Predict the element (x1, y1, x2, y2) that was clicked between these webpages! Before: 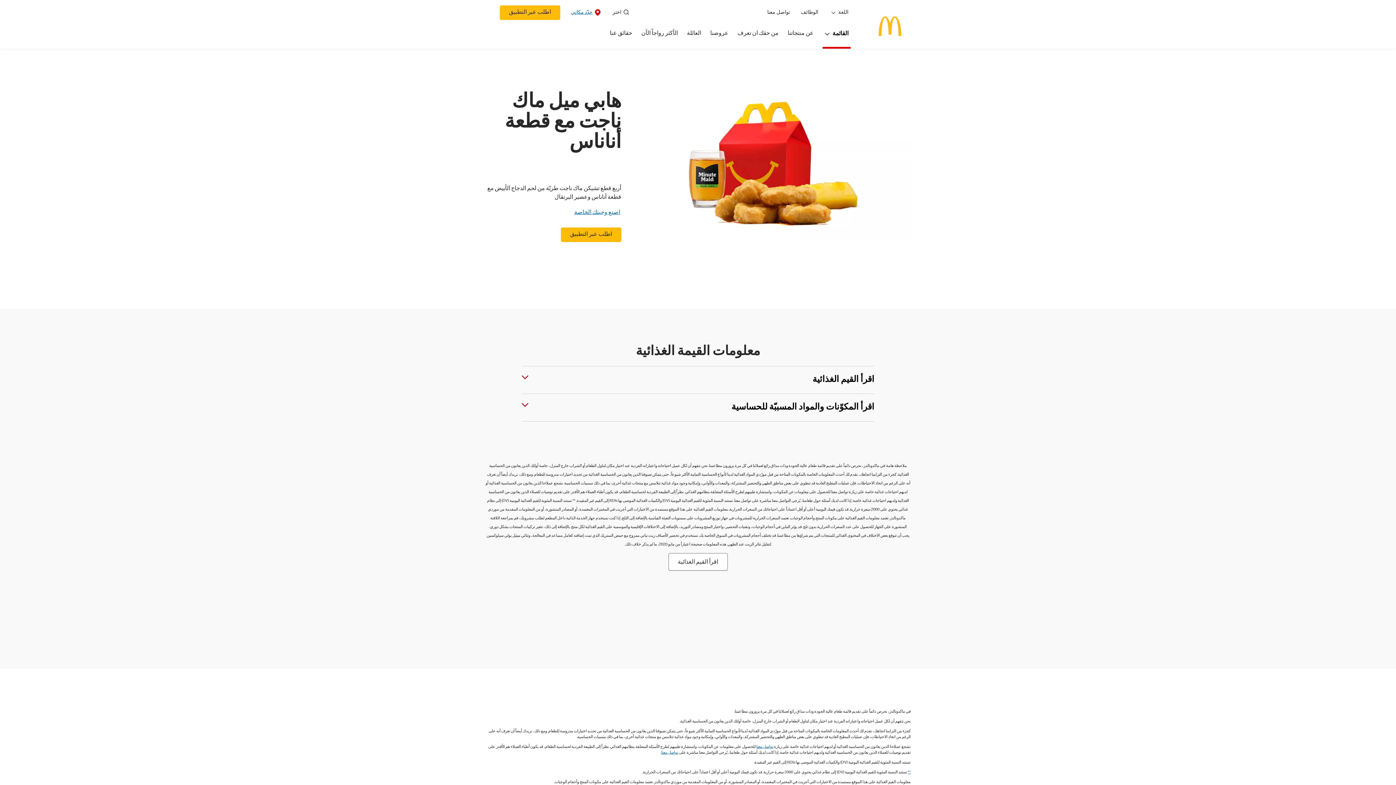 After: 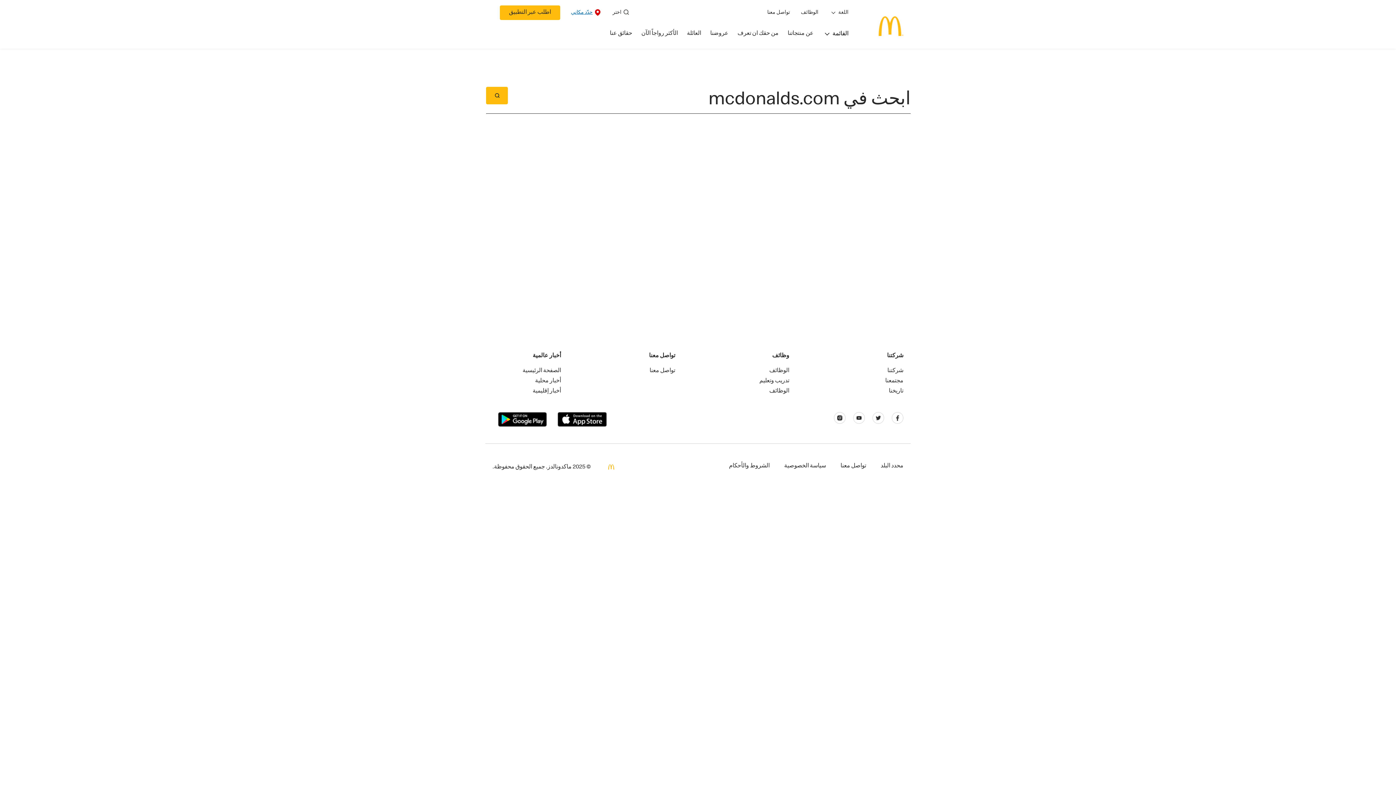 Action: bbox: (612, 8, 630, 17) label:  اختر